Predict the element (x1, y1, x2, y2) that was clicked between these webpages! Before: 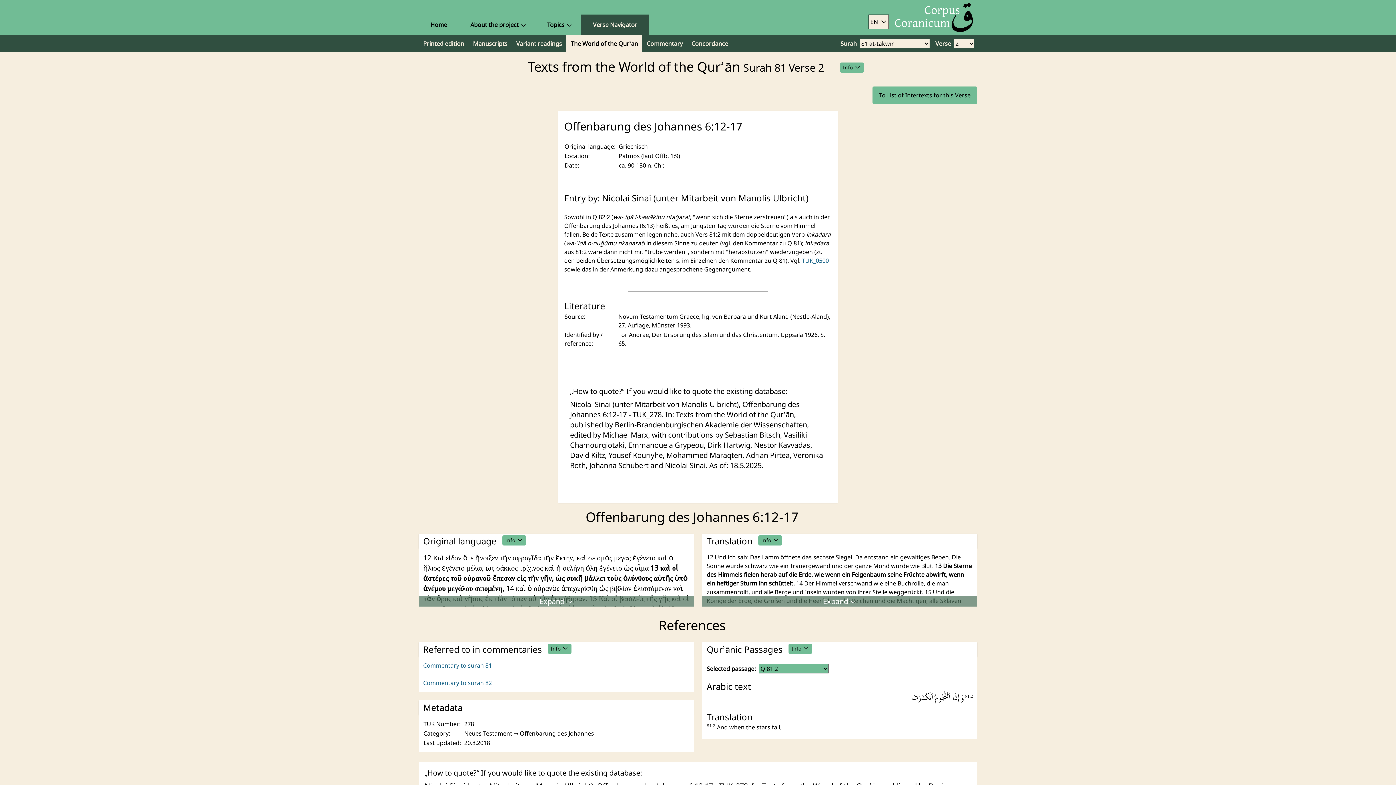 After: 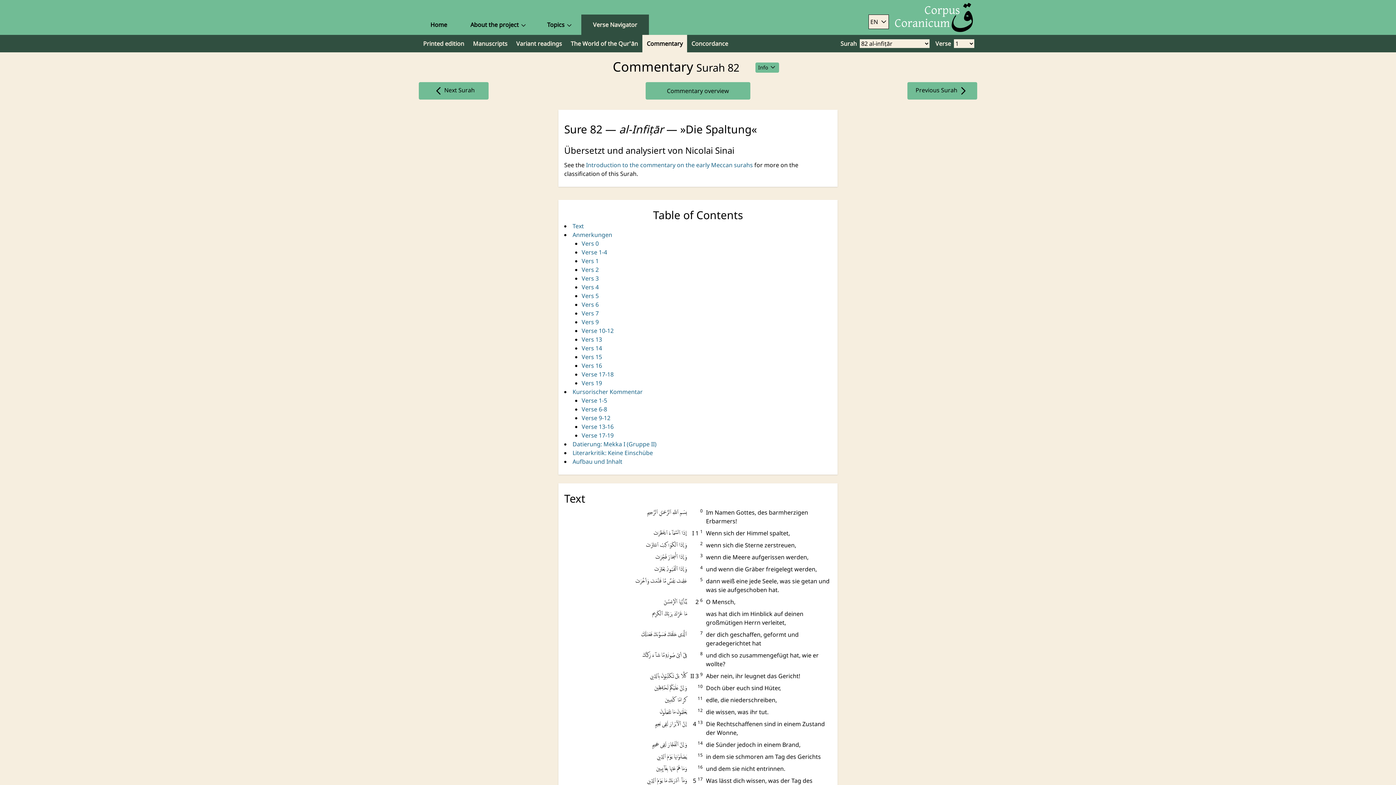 Action: label: Commentary to surah 82 bbox: (418, 674, 693, 692)